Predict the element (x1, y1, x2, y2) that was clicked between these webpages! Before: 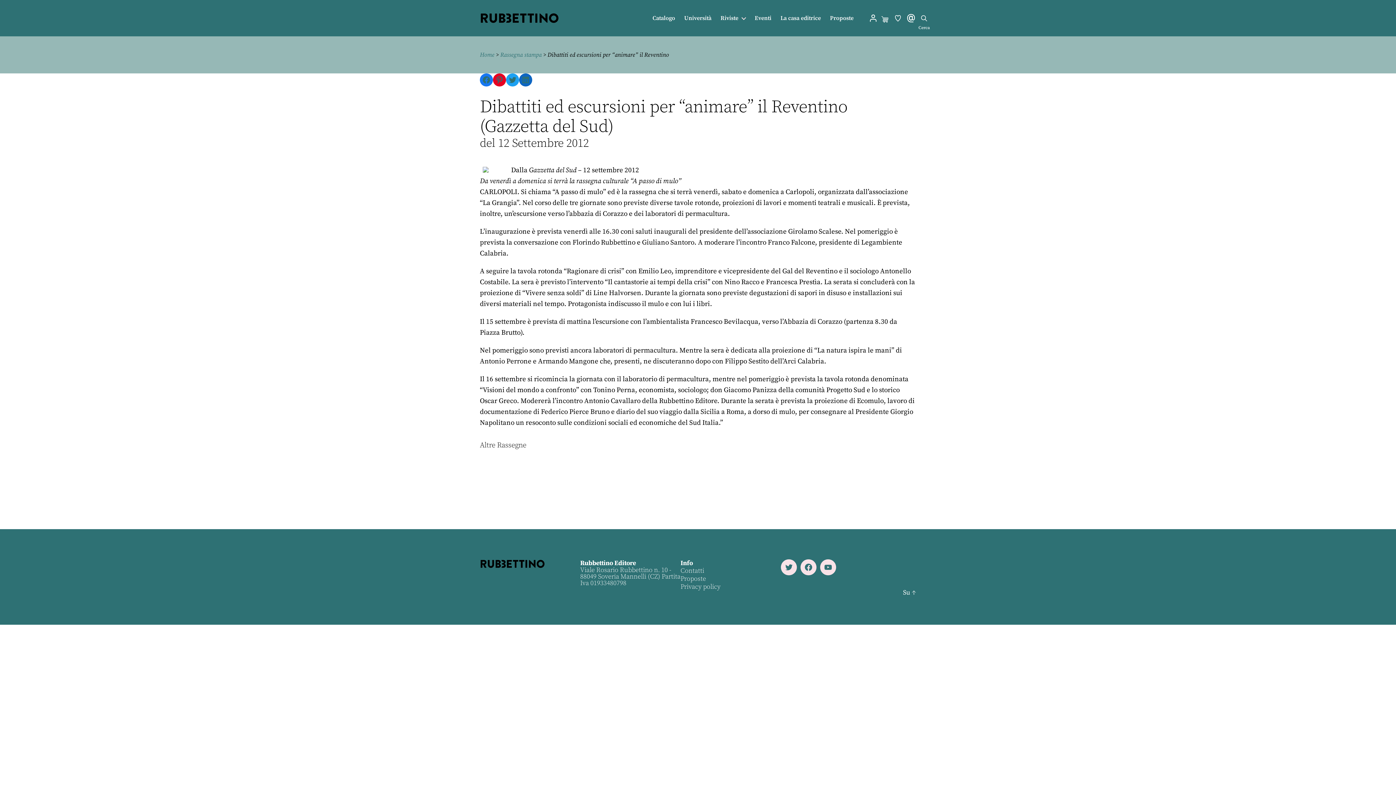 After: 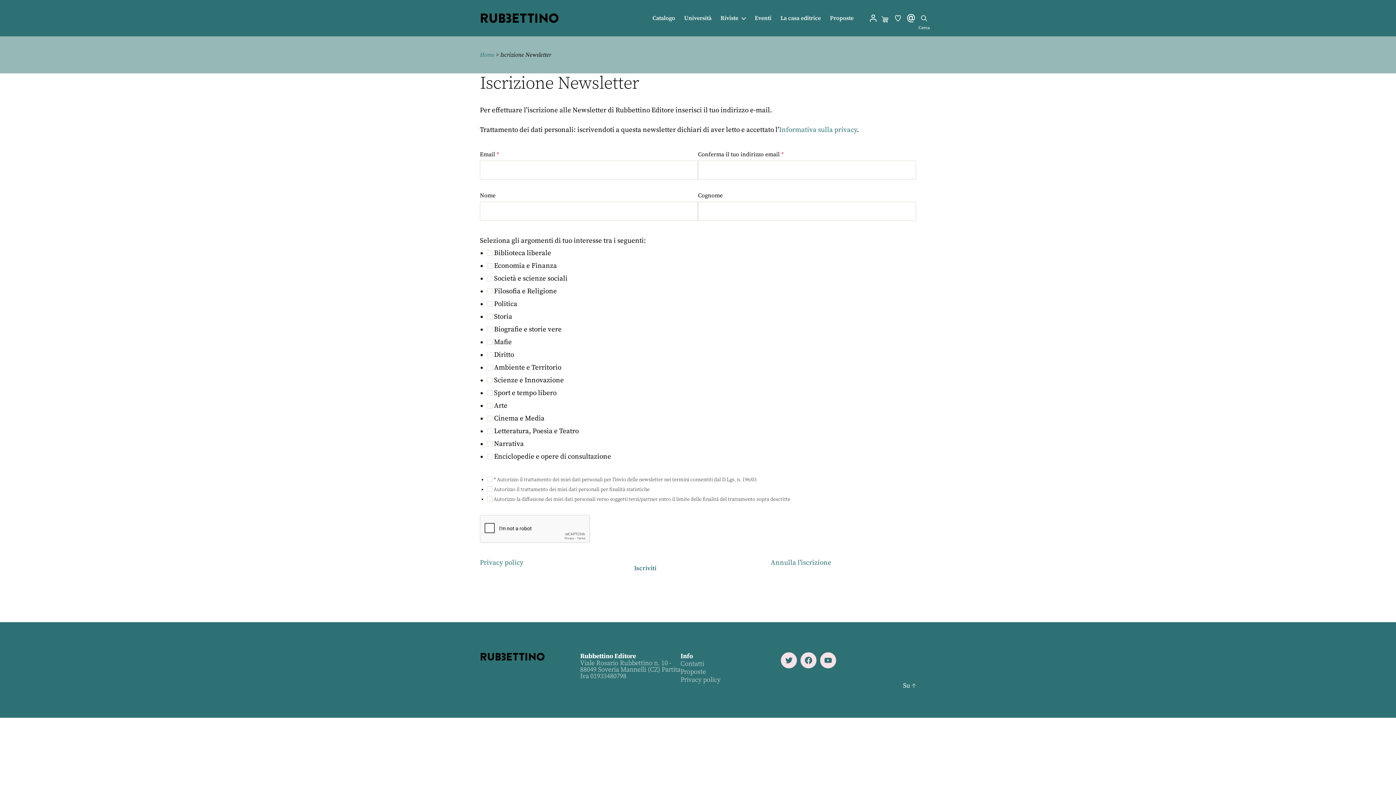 Action: bbox: (904, 10, 917, 26)